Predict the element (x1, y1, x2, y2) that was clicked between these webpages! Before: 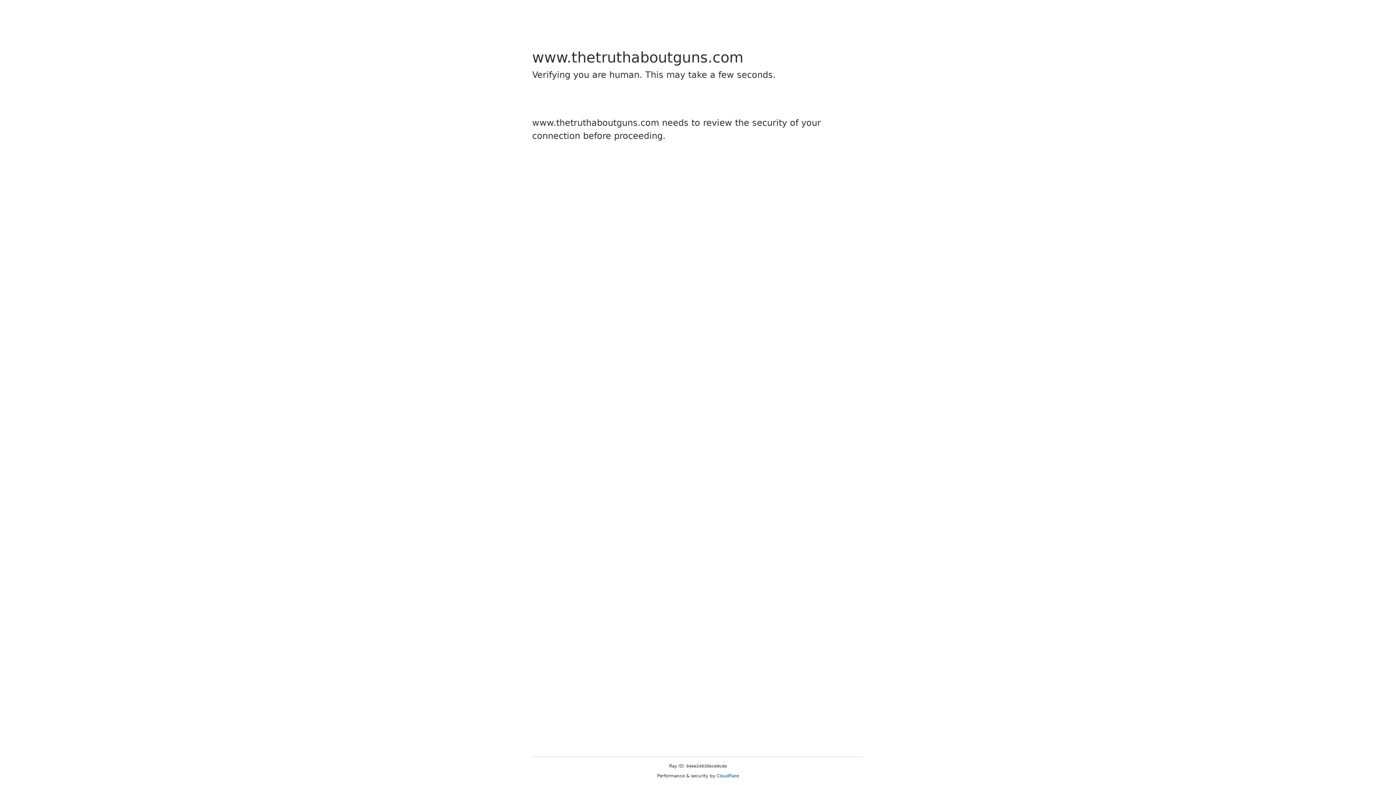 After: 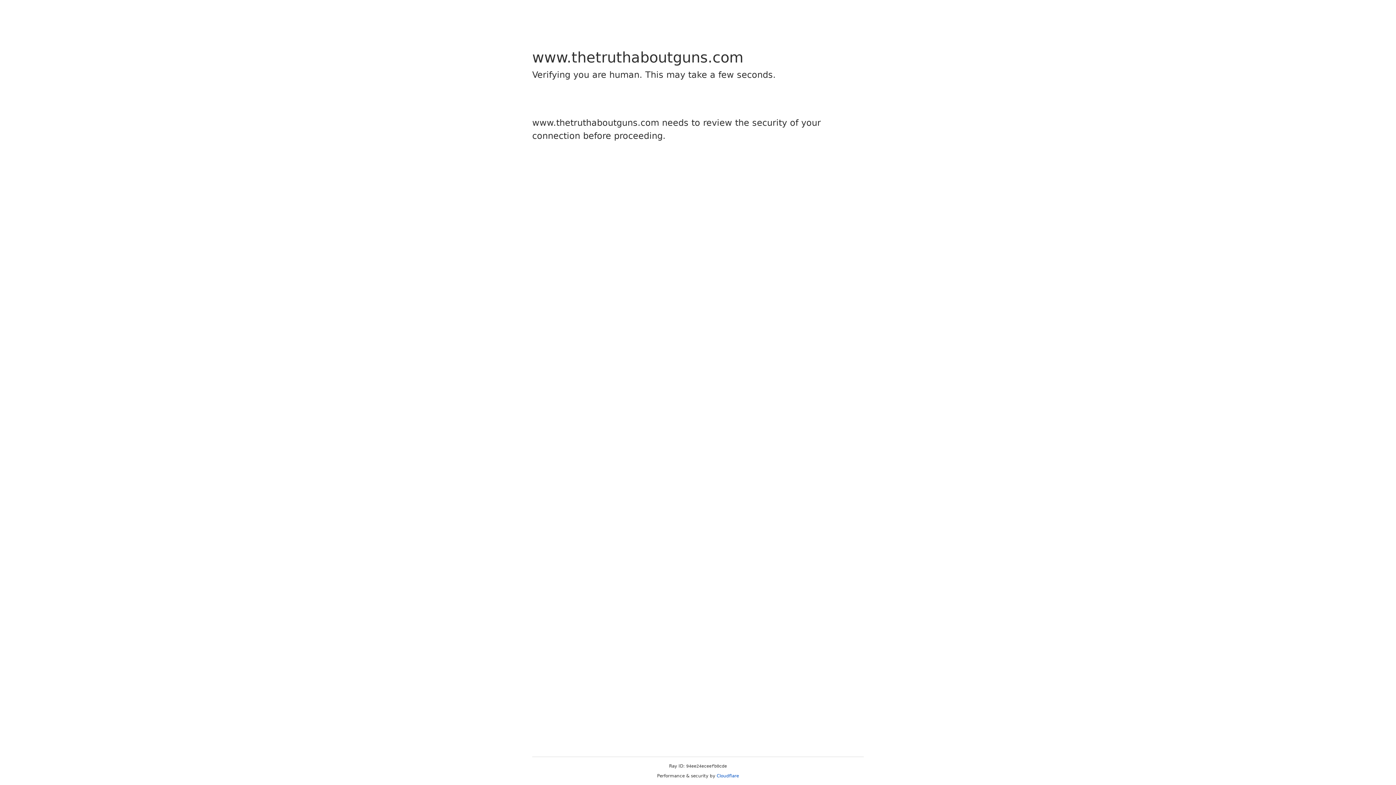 Action: label: Cloudflare bbox: (716, 773, 739, 778)